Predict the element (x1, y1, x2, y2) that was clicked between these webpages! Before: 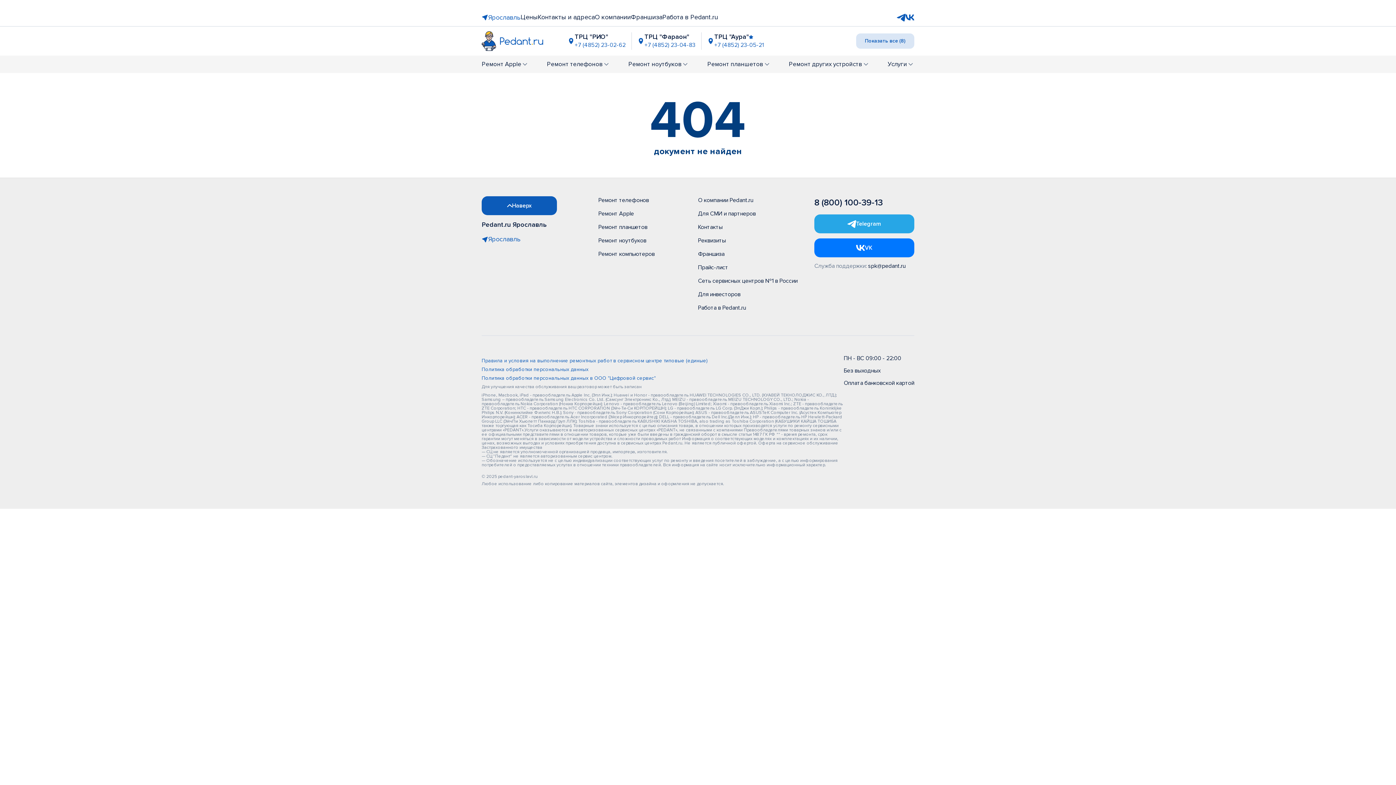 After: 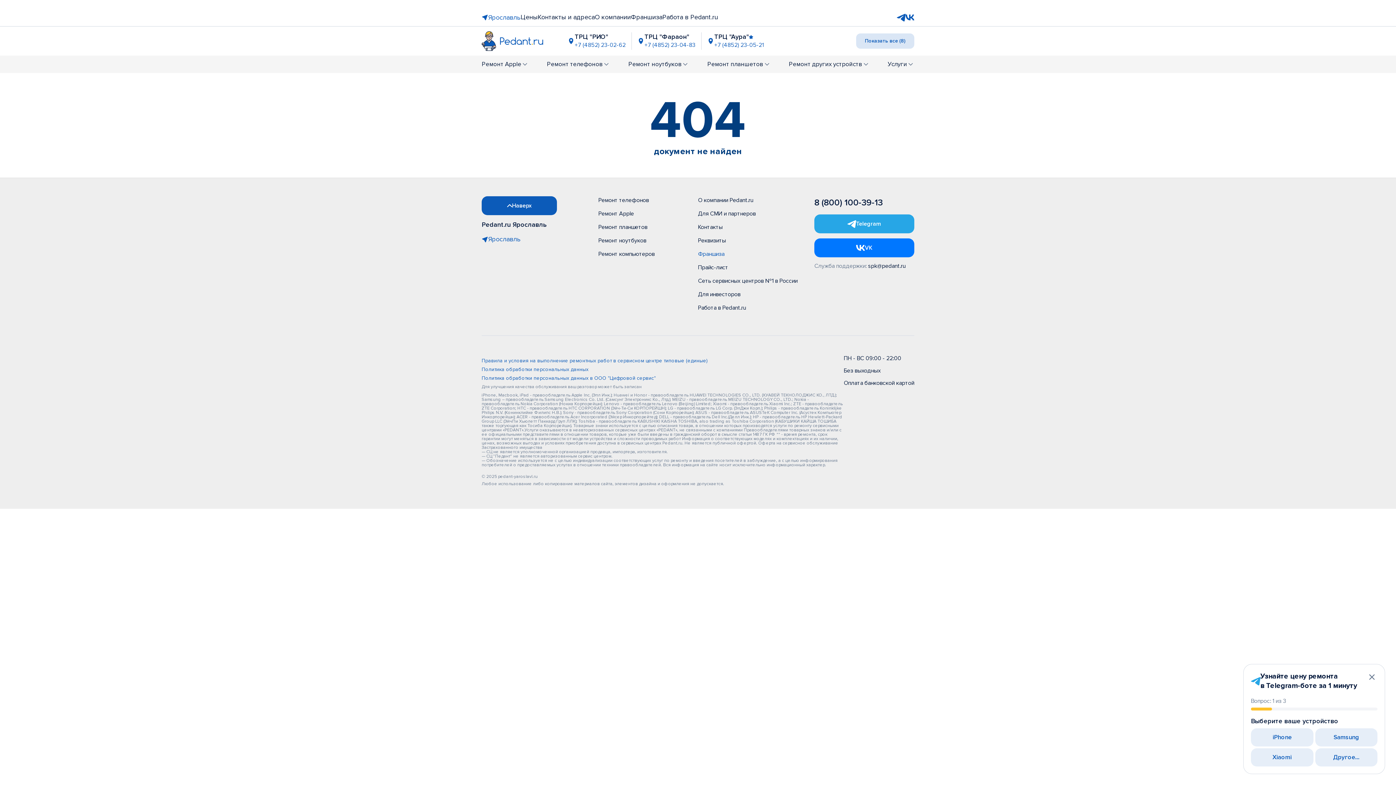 Action: label: Франшиза bbox: (698, 250, 724, 257)